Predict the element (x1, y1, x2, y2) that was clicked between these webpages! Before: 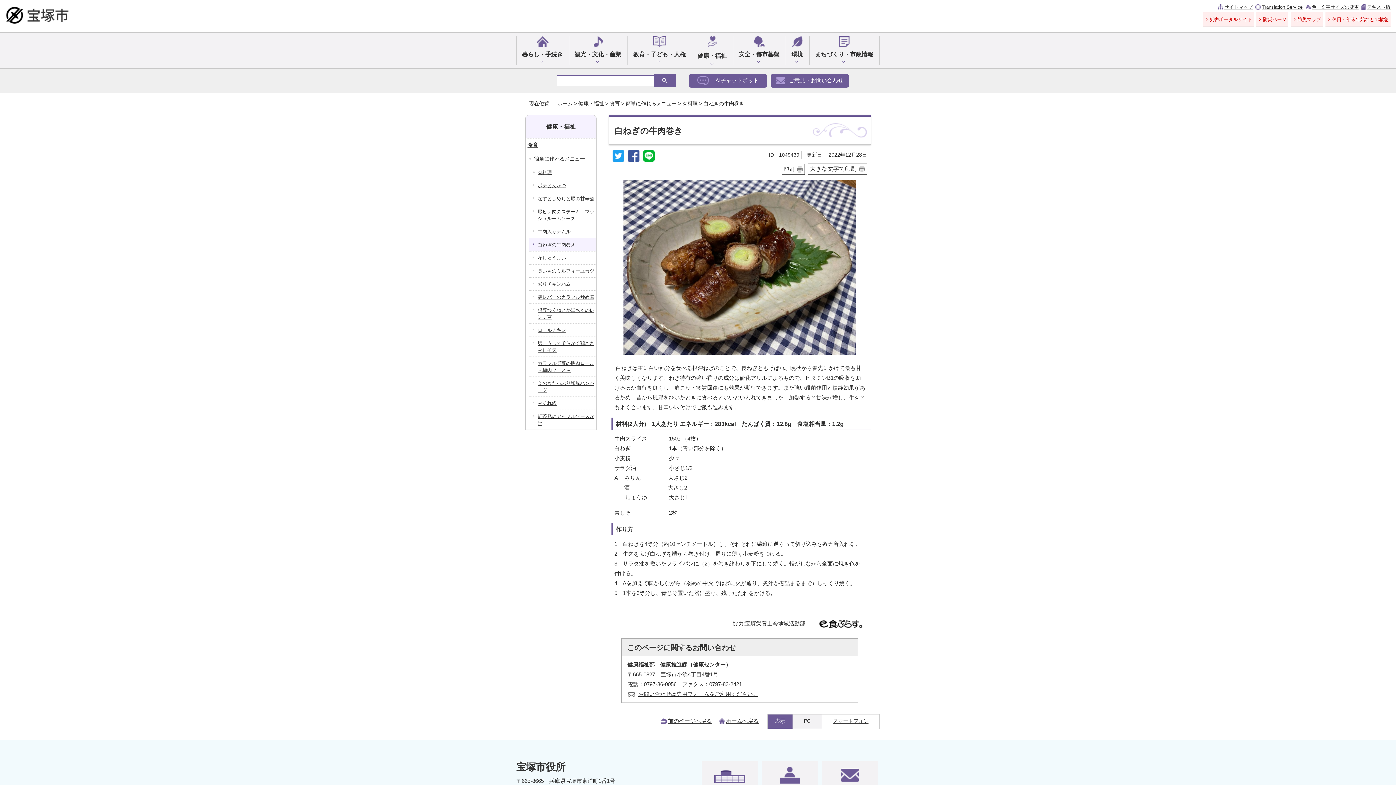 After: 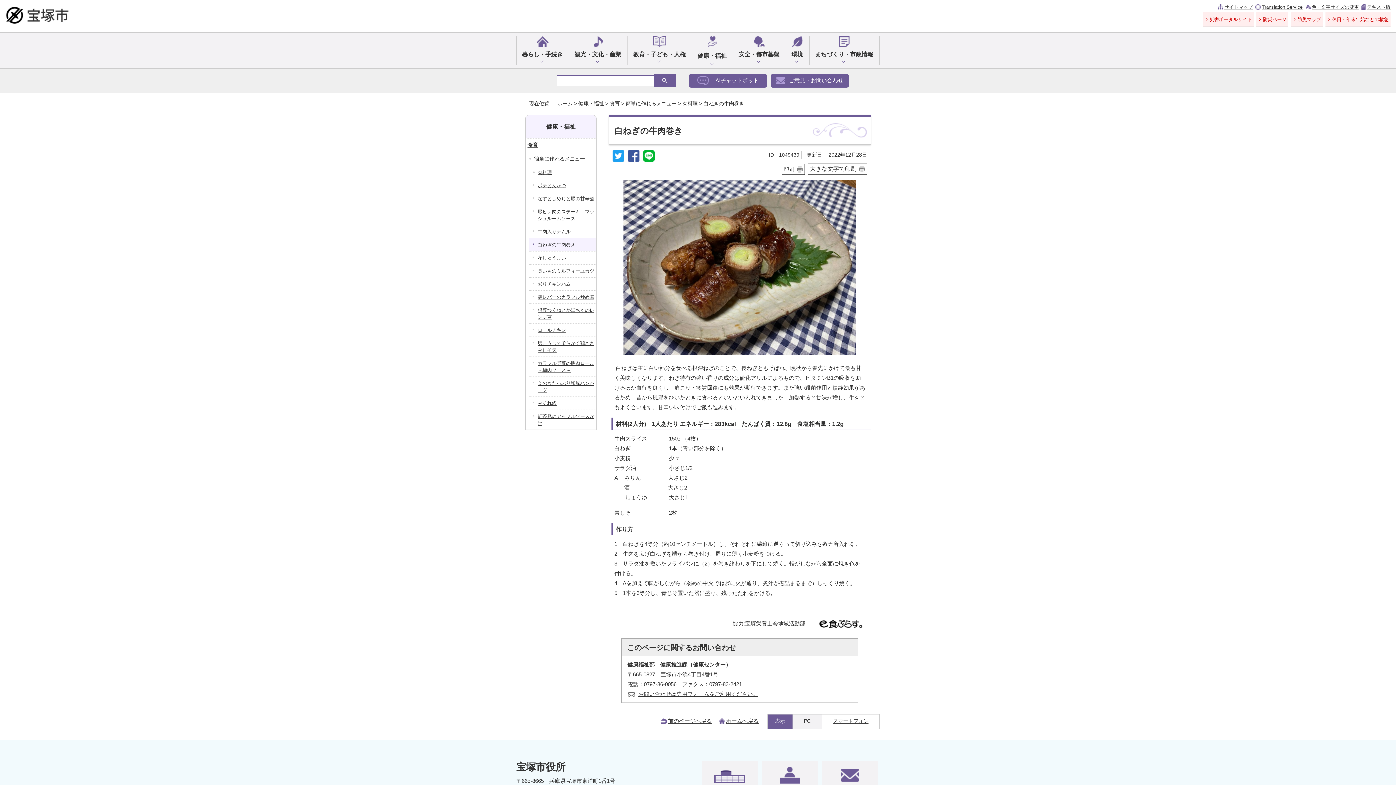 Action: bbox: (628, 156, 639, 162)